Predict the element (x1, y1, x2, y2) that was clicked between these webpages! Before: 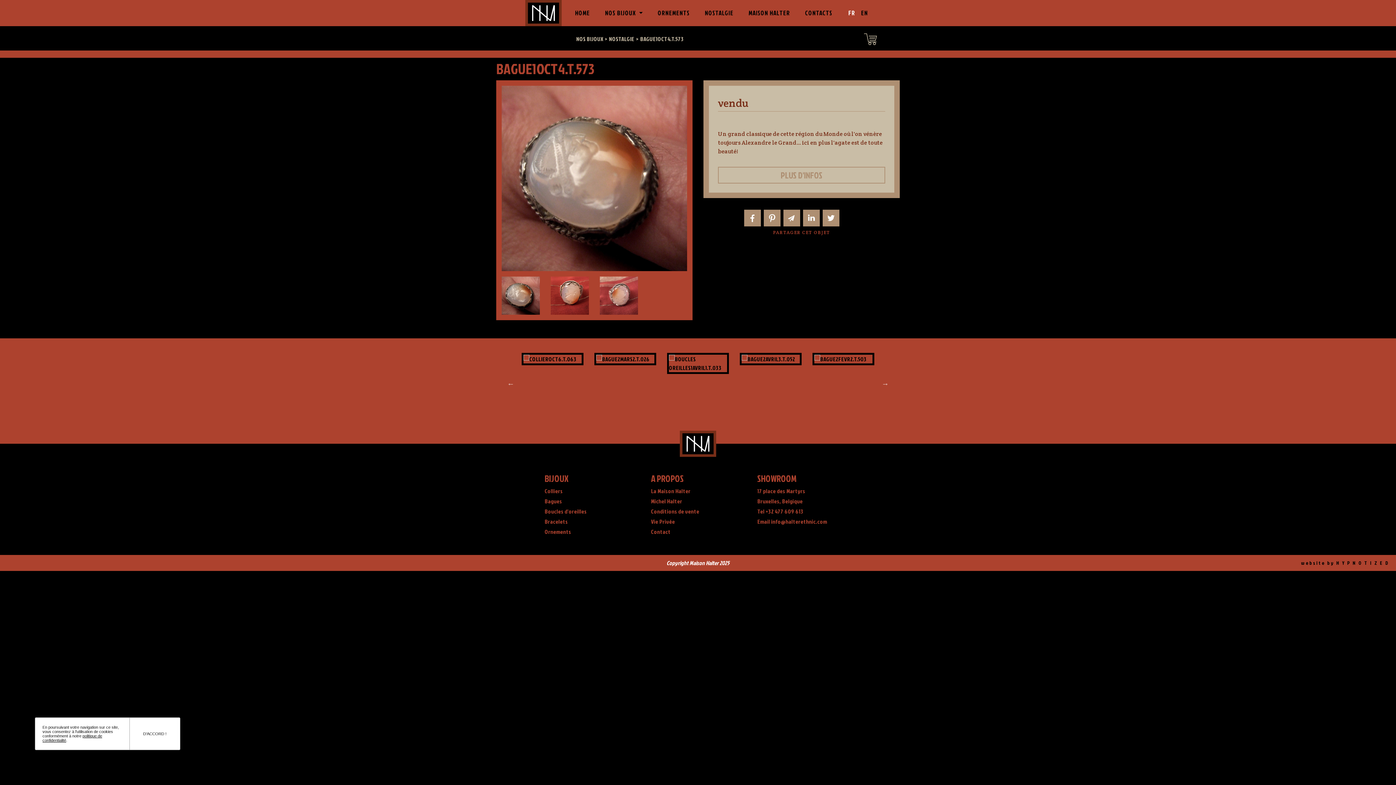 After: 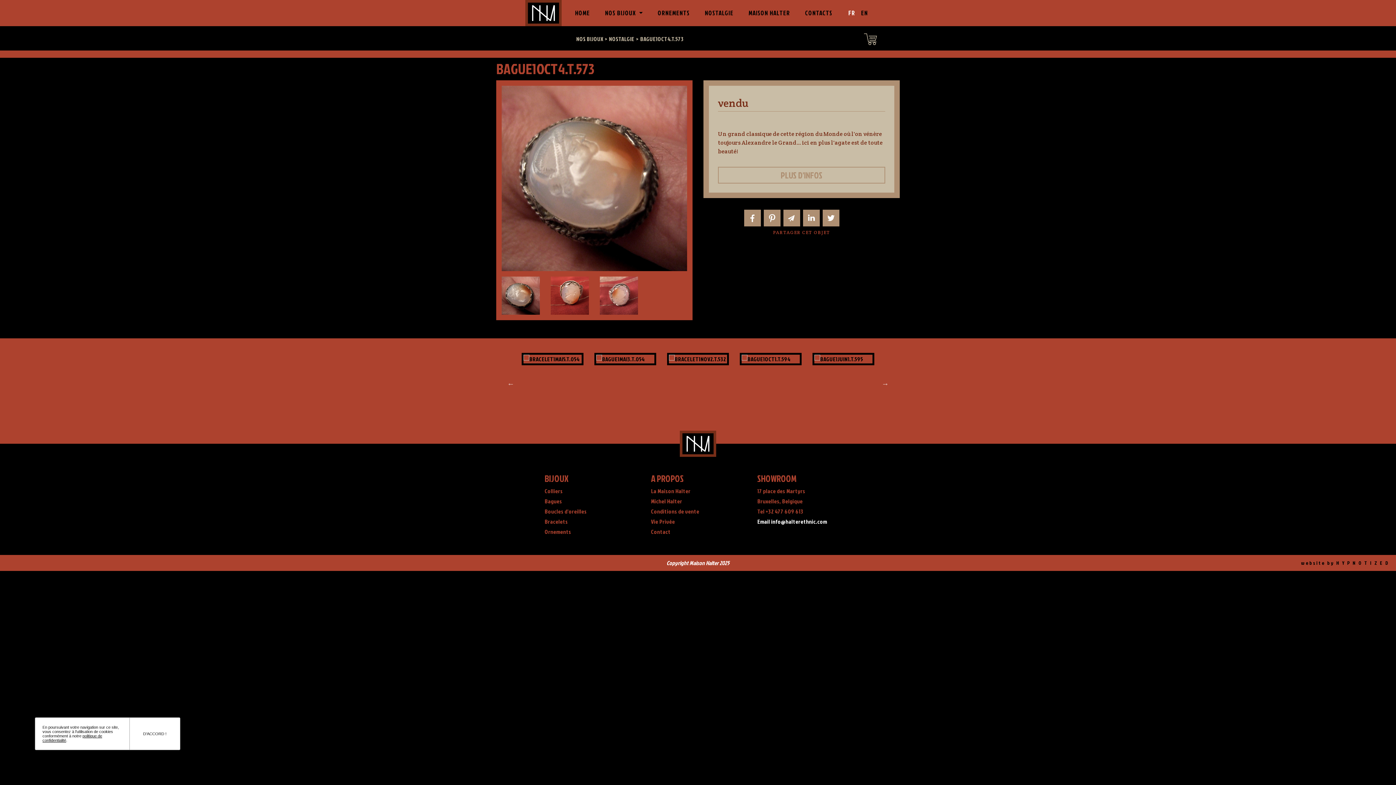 Action: bbox: (756, 516, 852, 526) label: Email info@halterethnic.com